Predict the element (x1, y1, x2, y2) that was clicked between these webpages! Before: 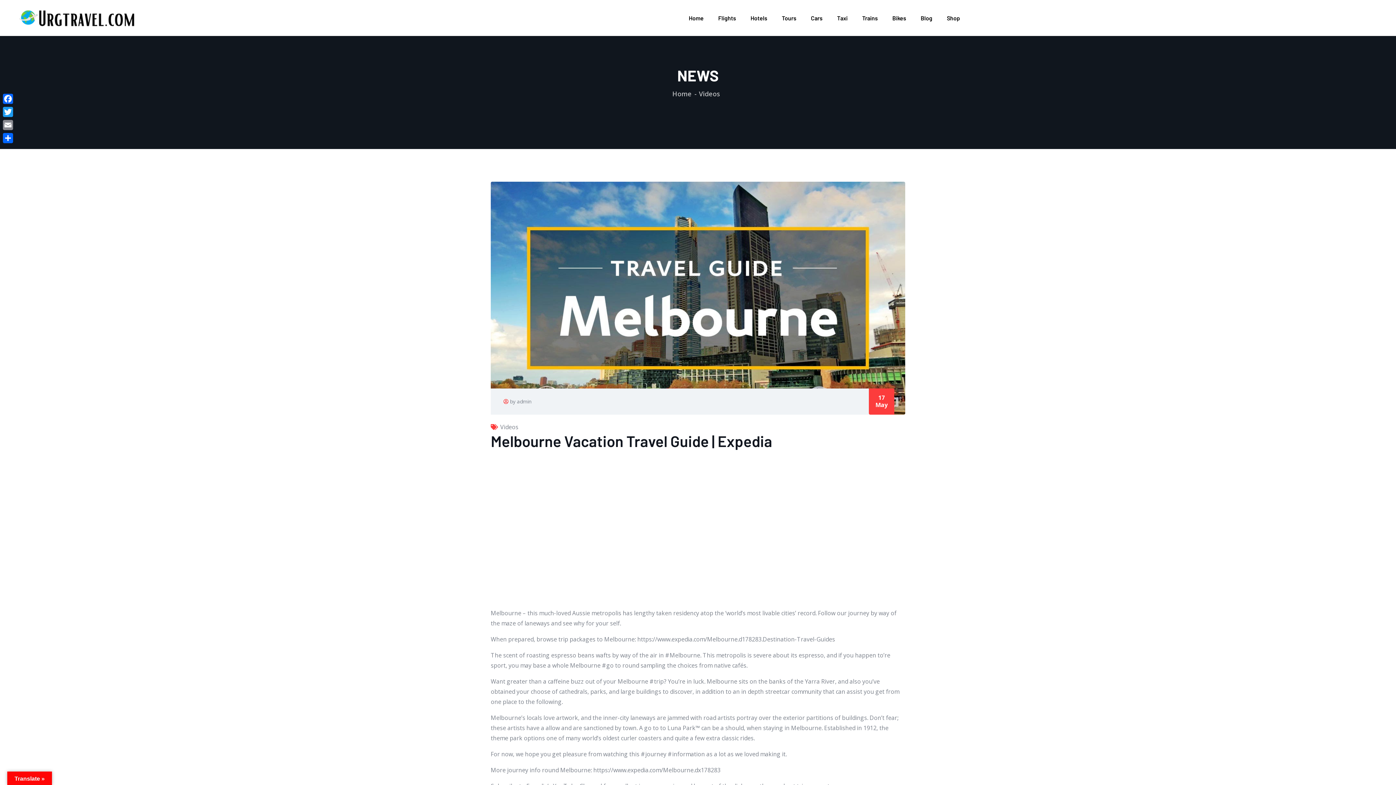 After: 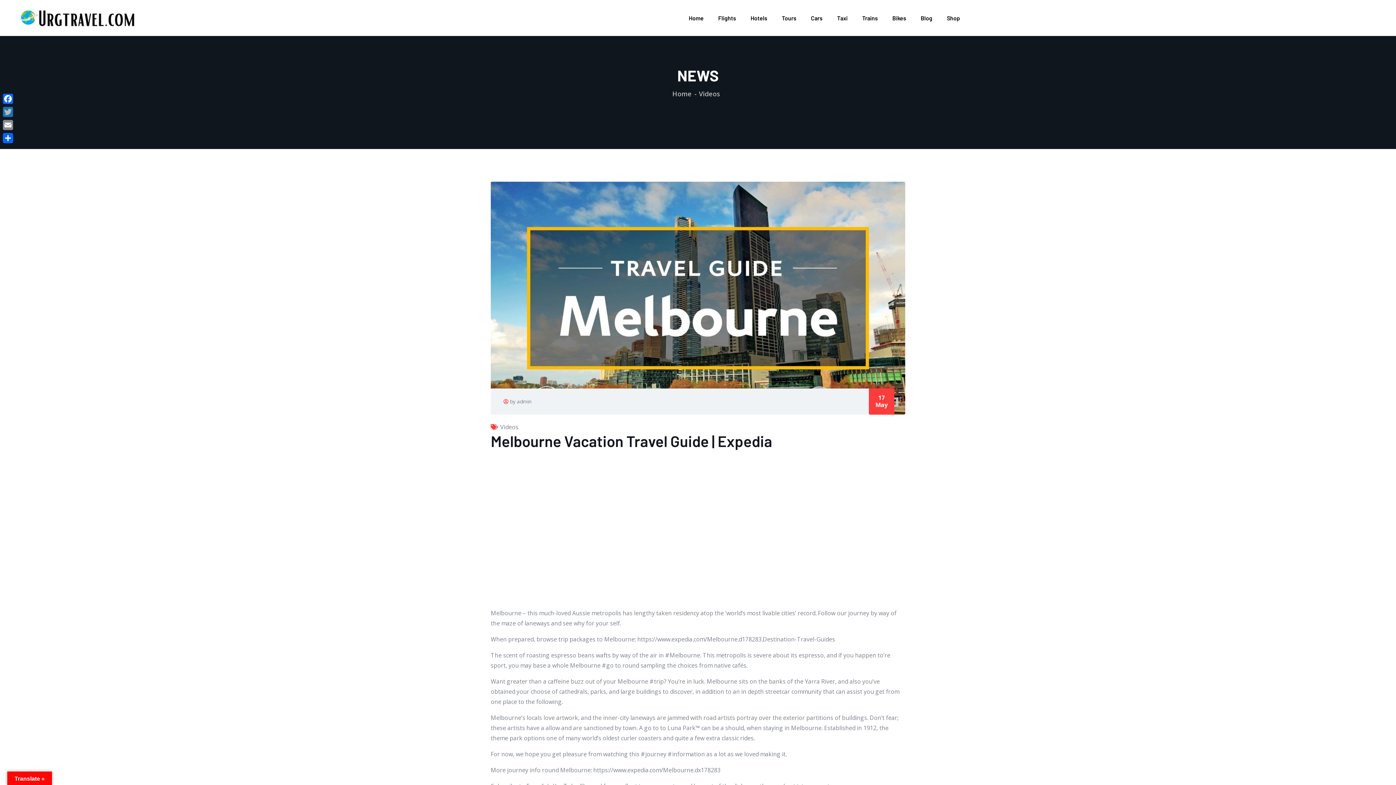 Action: label: Twitter bbox: (1, 105, 14, 118)